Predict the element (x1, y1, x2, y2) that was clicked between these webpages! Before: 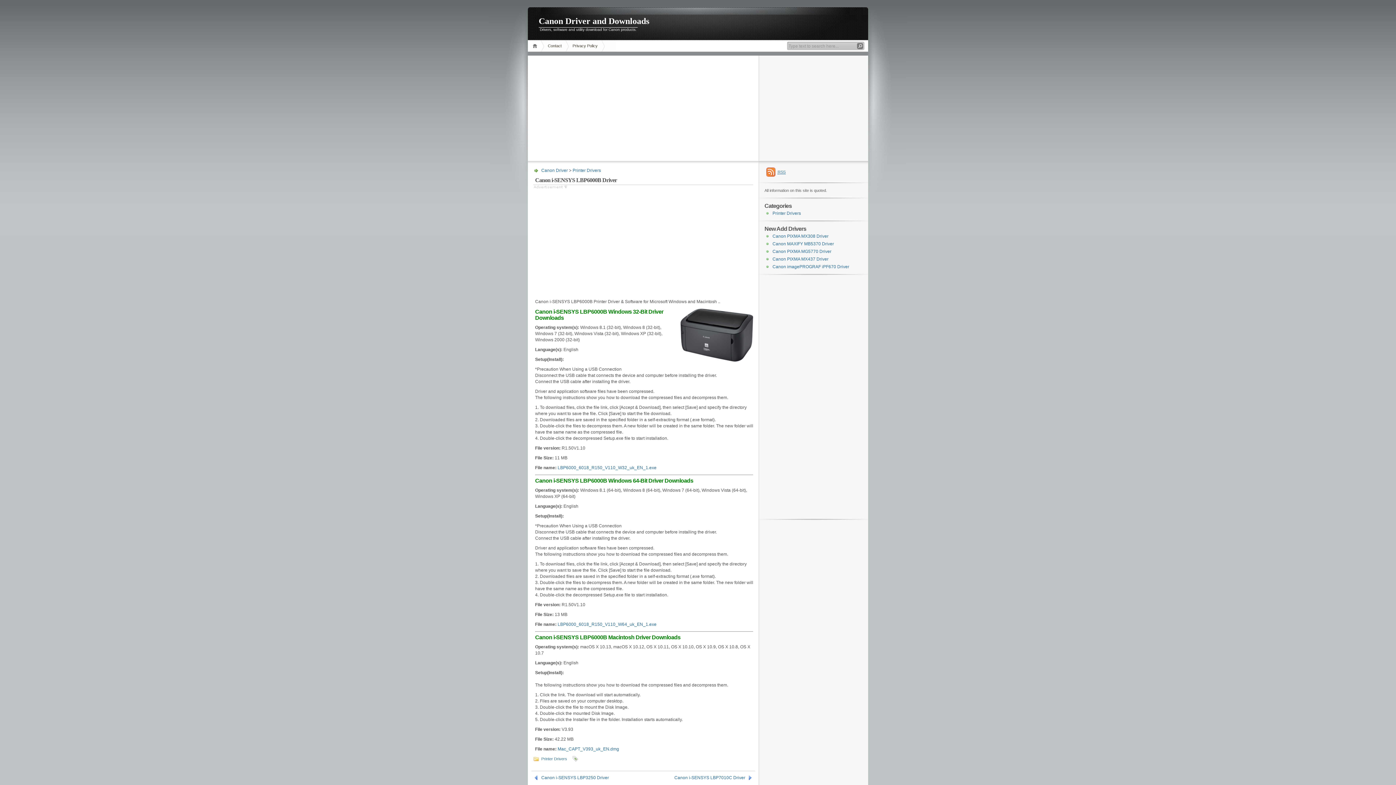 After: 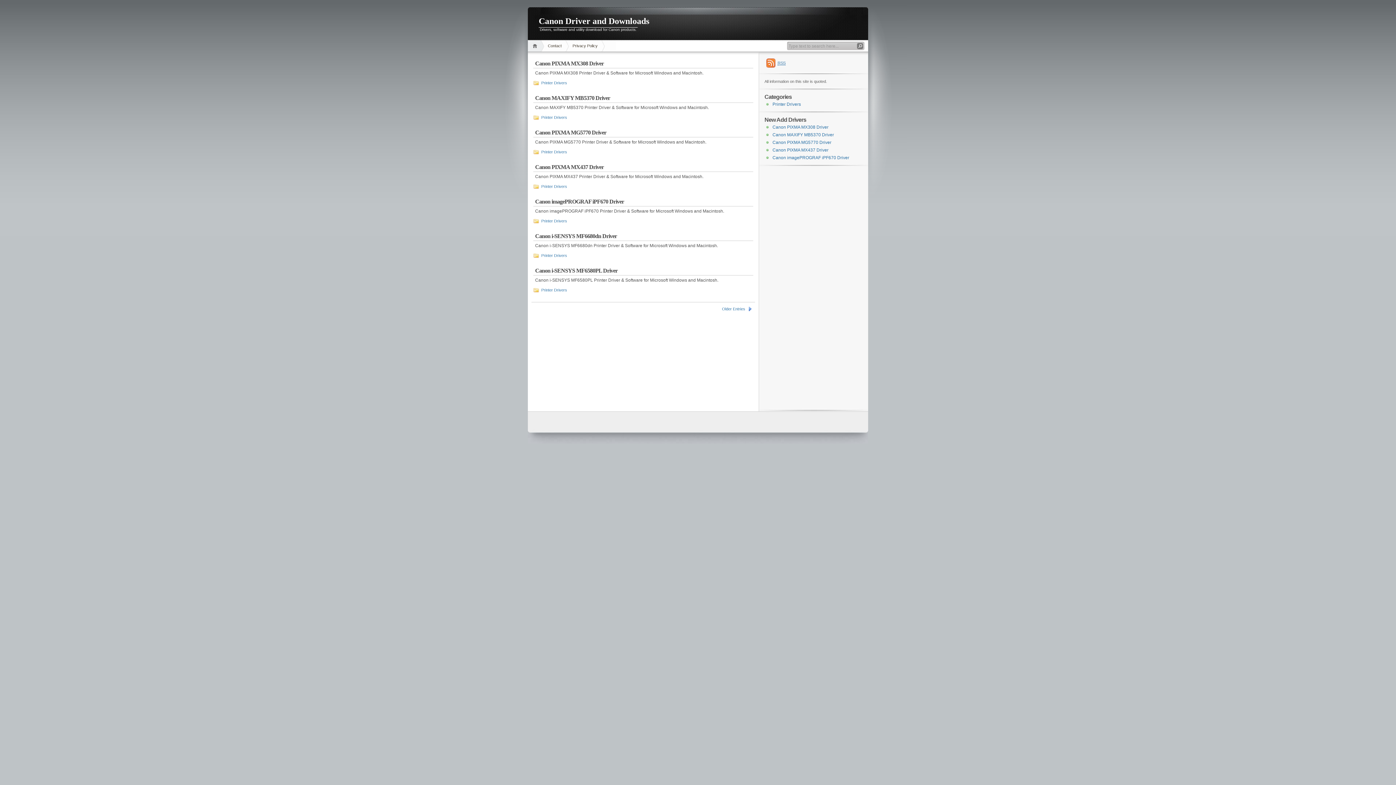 Action: label: Canon Driver and Downloads bbox: (538, 16, 857, 27)